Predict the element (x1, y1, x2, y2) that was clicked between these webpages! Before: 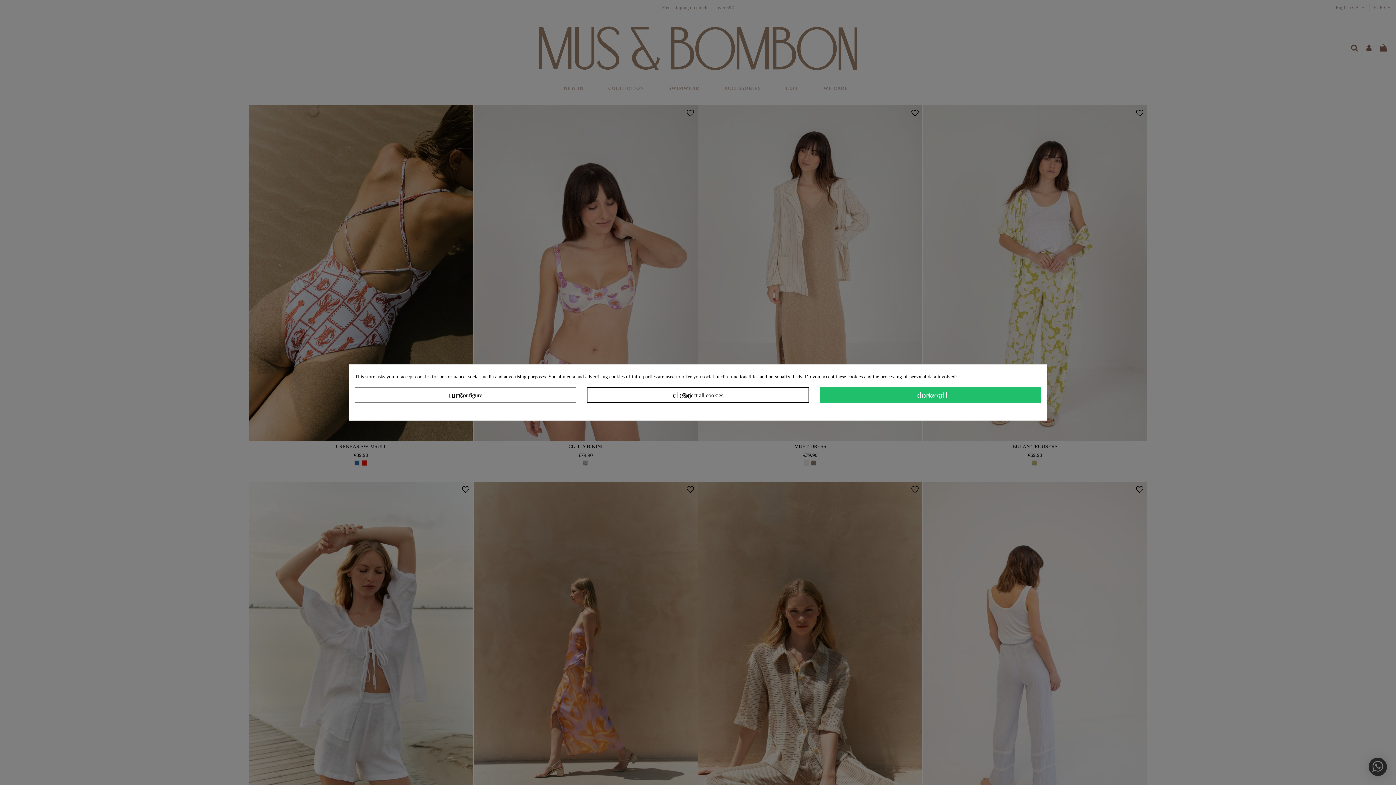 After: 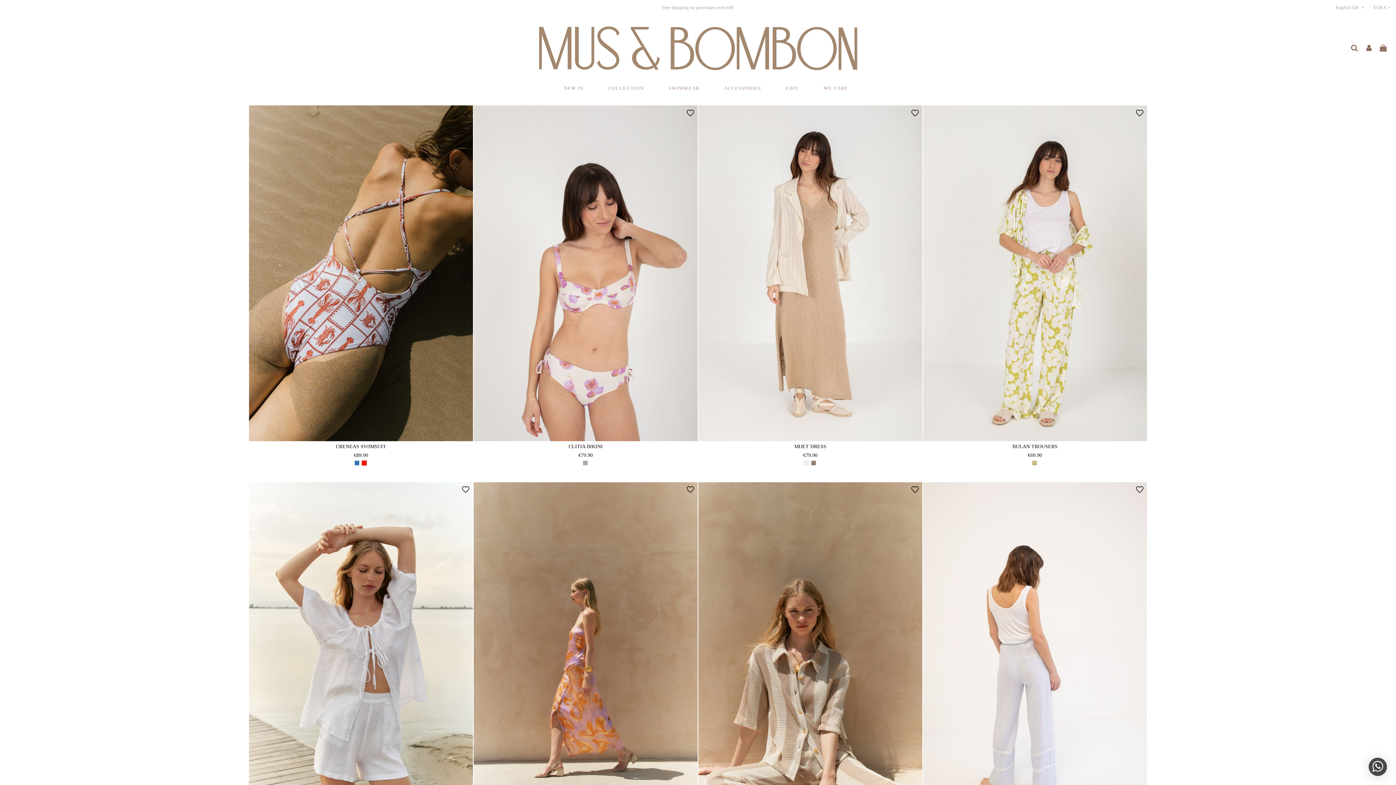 Action: label: clear Reject all cookies bbox: (587, 387, 808, 402)